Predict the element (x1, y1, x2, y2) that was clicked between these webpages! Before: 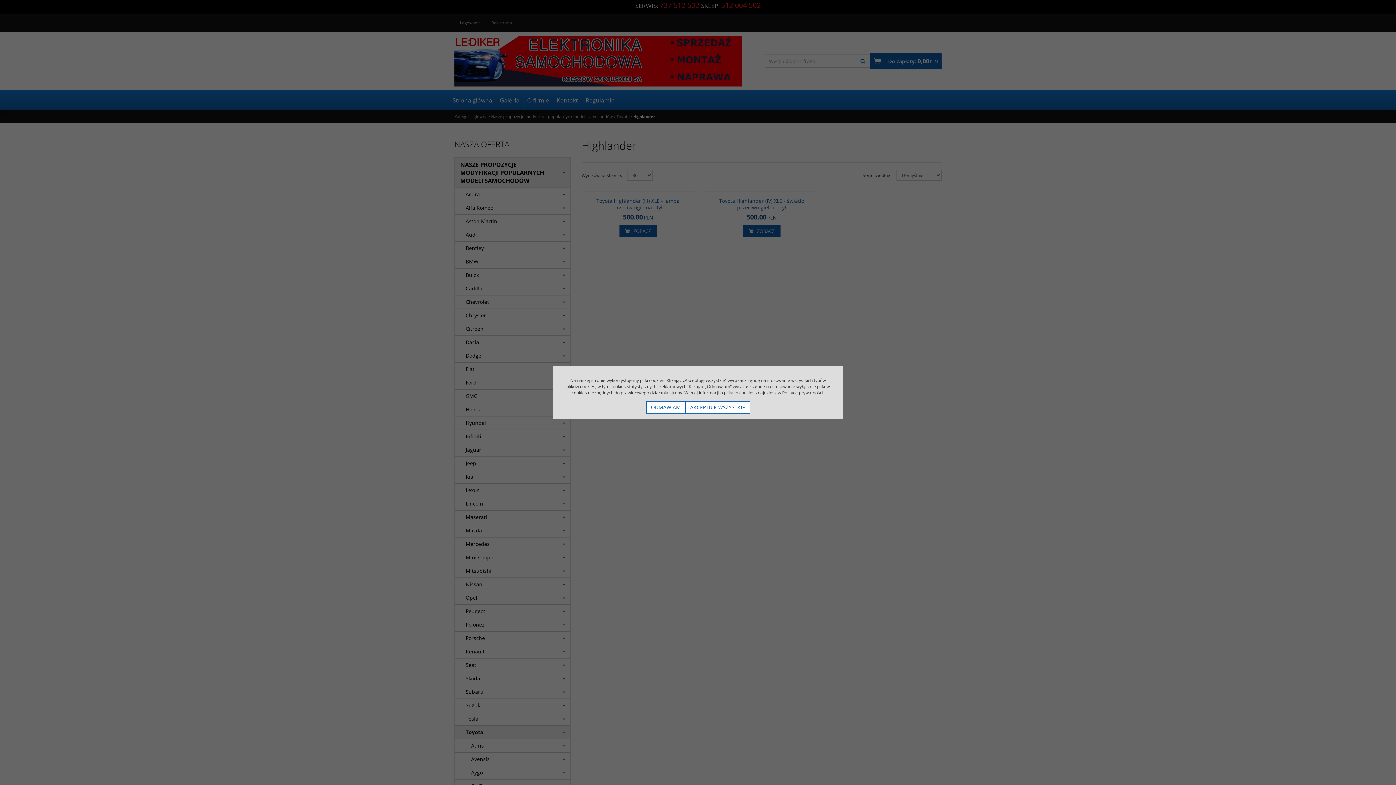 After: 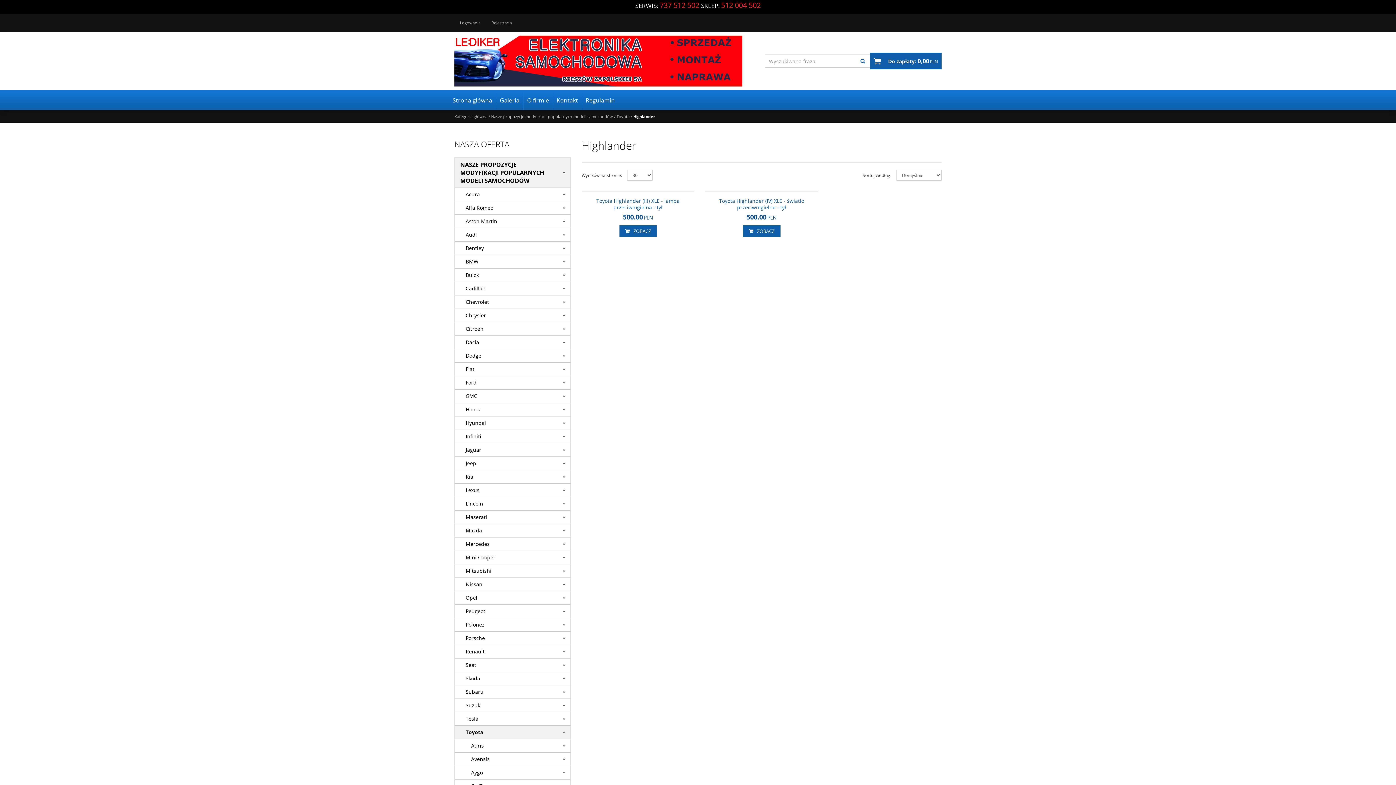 Action: bbox: (646, 401, 685, 413) label: ODMAWIAM